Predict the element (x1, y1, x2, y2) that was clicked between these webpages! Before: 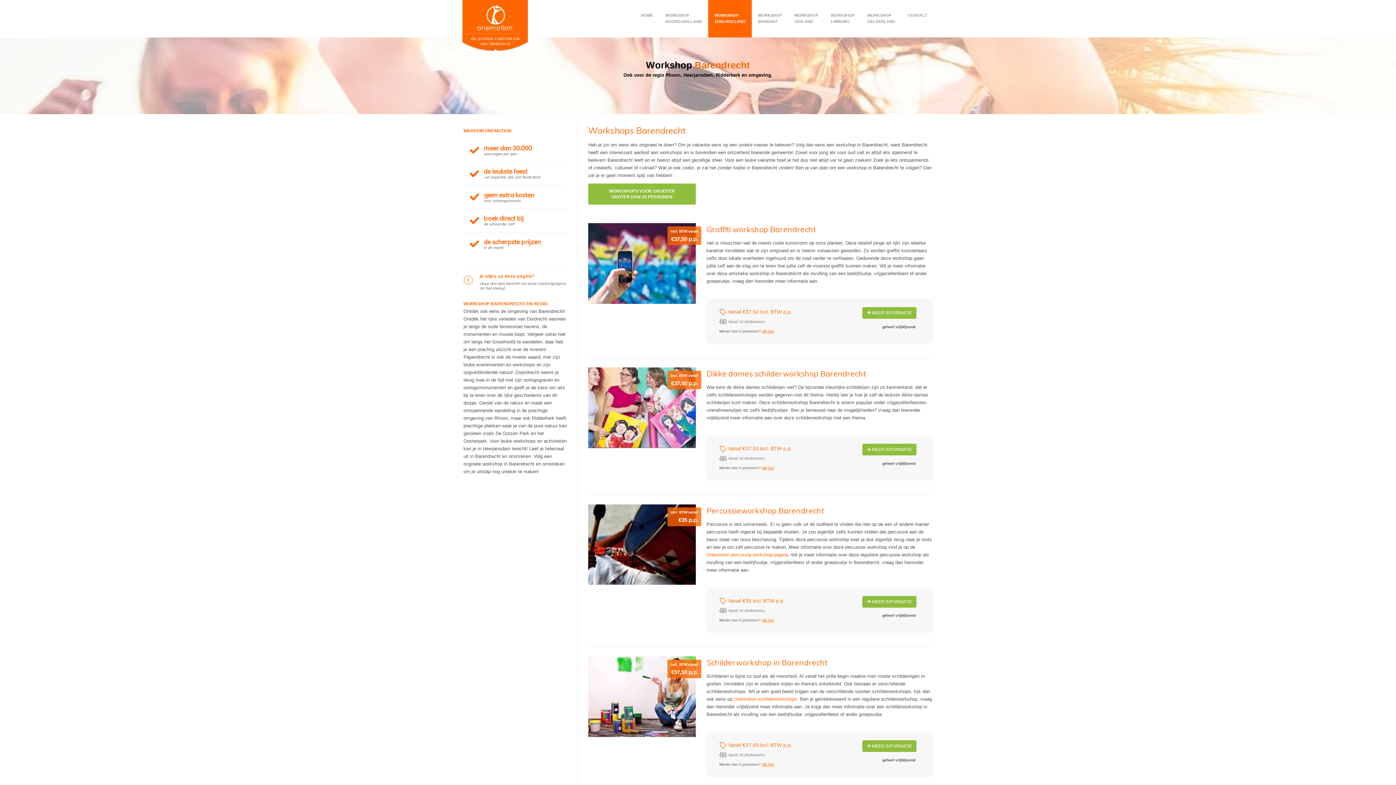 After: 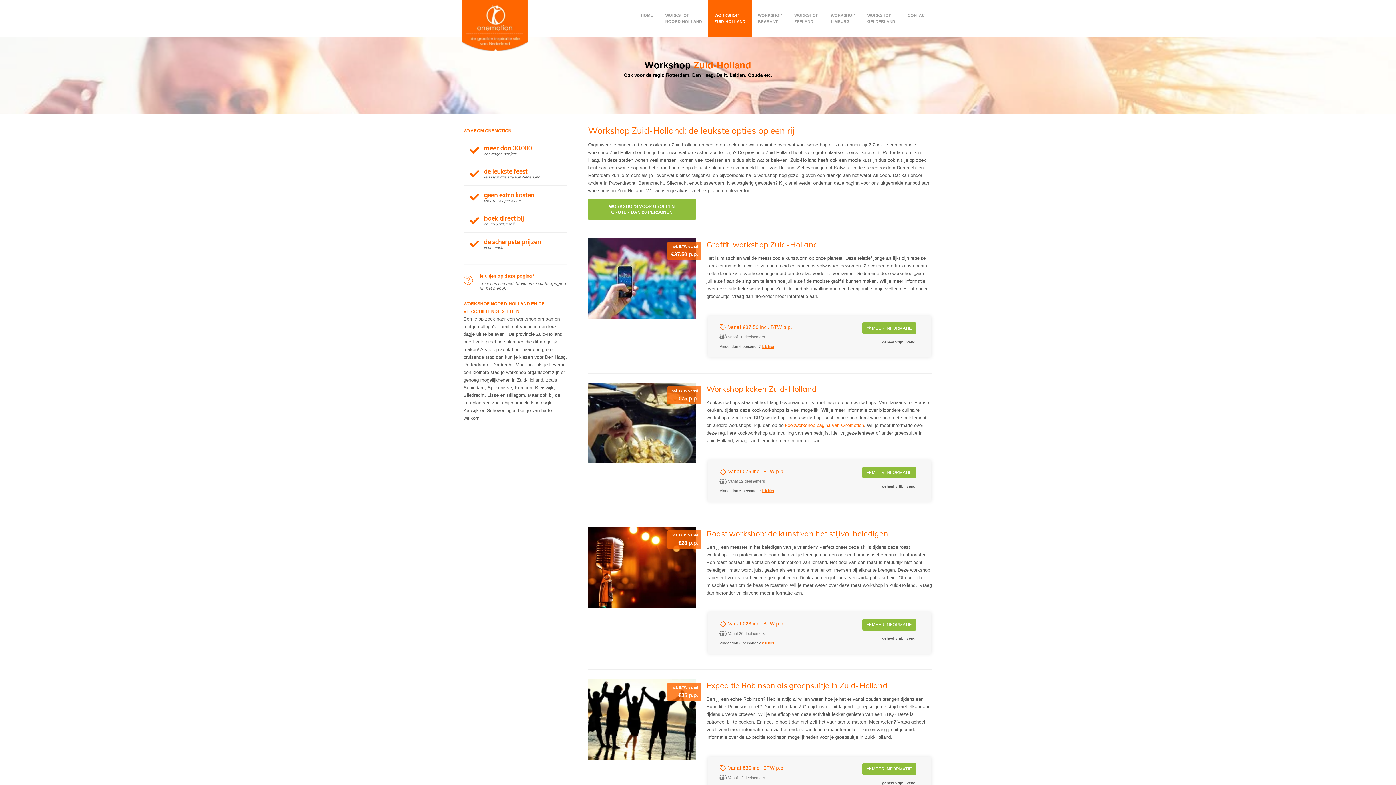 Action: label: WORKSHOP
ZUID-HOLLAND
 bbox: (708, 0, 751, 37)